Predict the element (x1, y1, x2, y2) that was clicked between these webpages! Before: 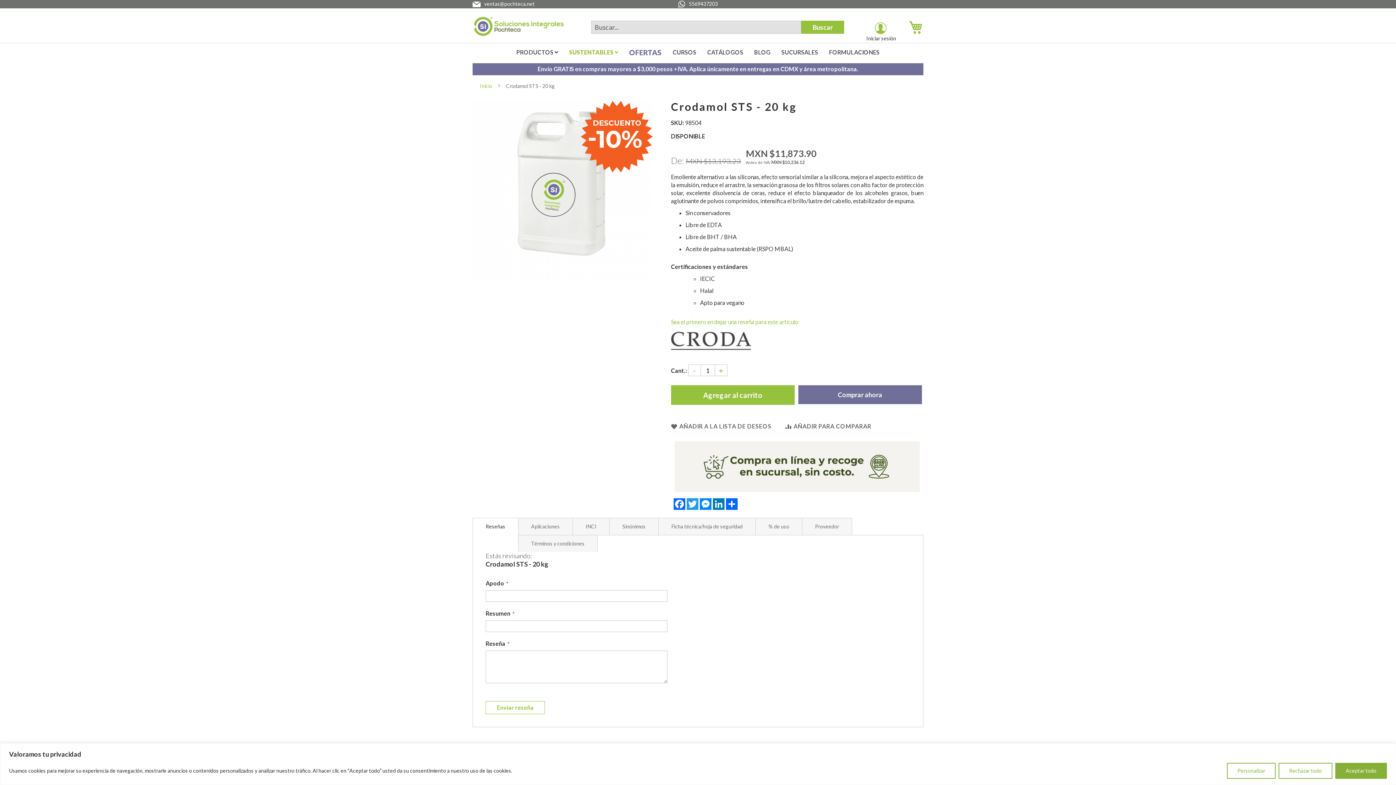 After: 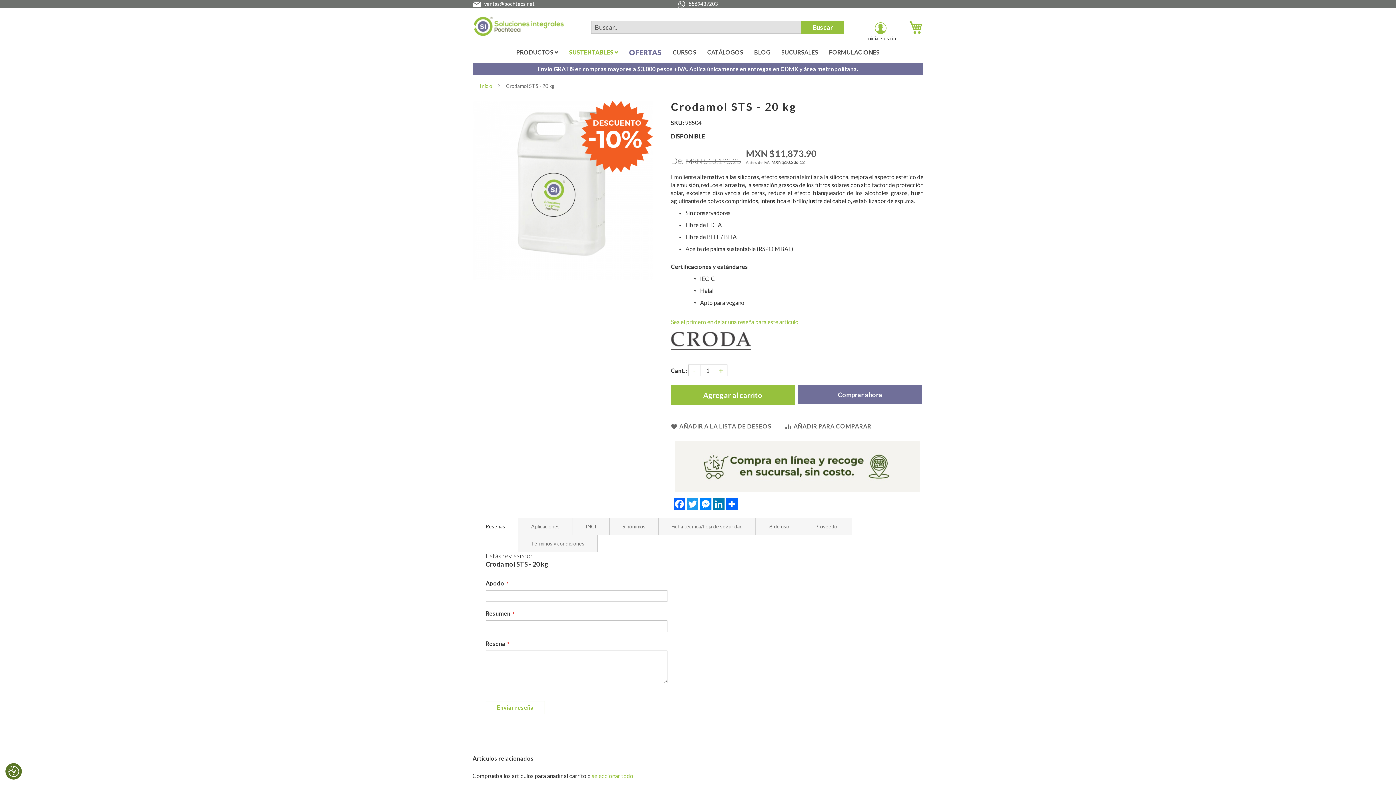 Action: bbox: (1278, 763, 1332, 779) label: Rechazar todo